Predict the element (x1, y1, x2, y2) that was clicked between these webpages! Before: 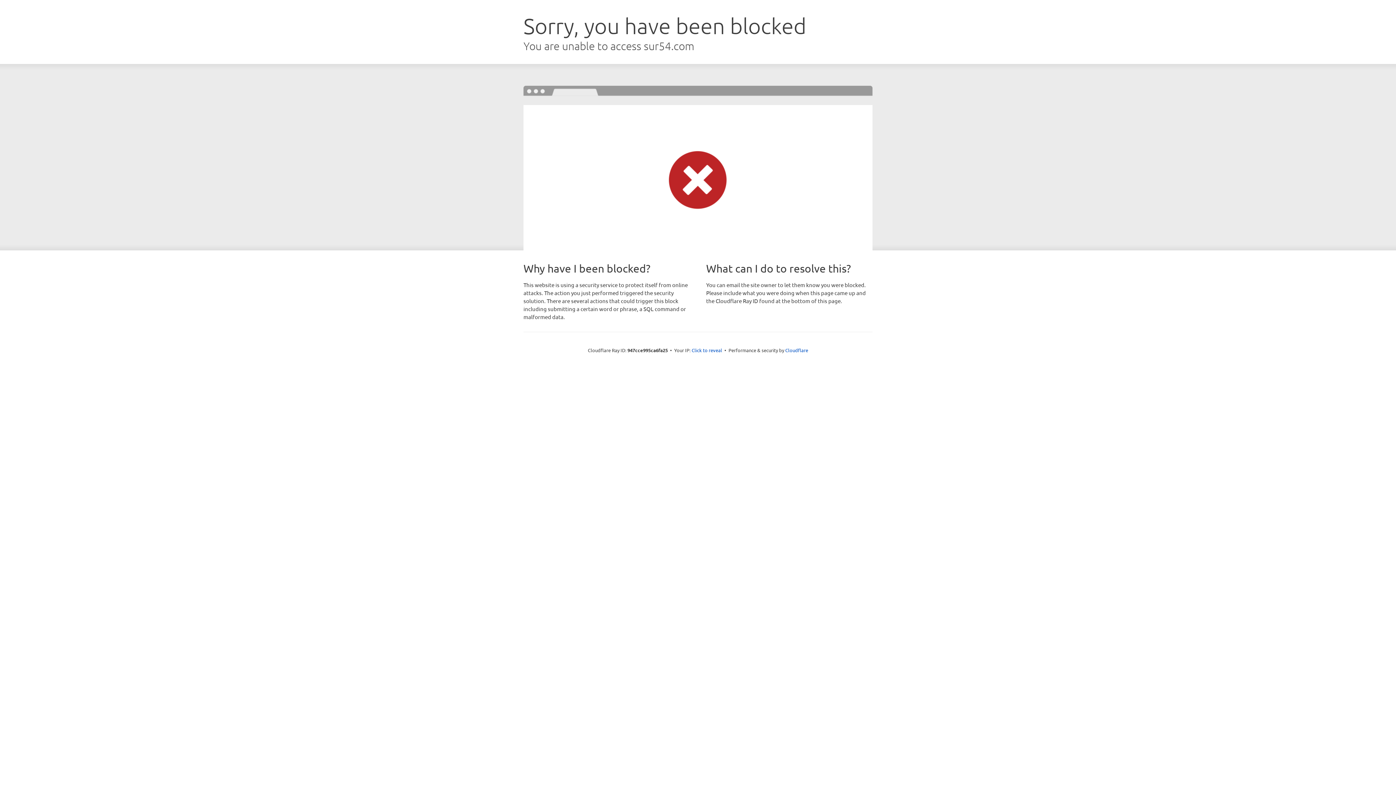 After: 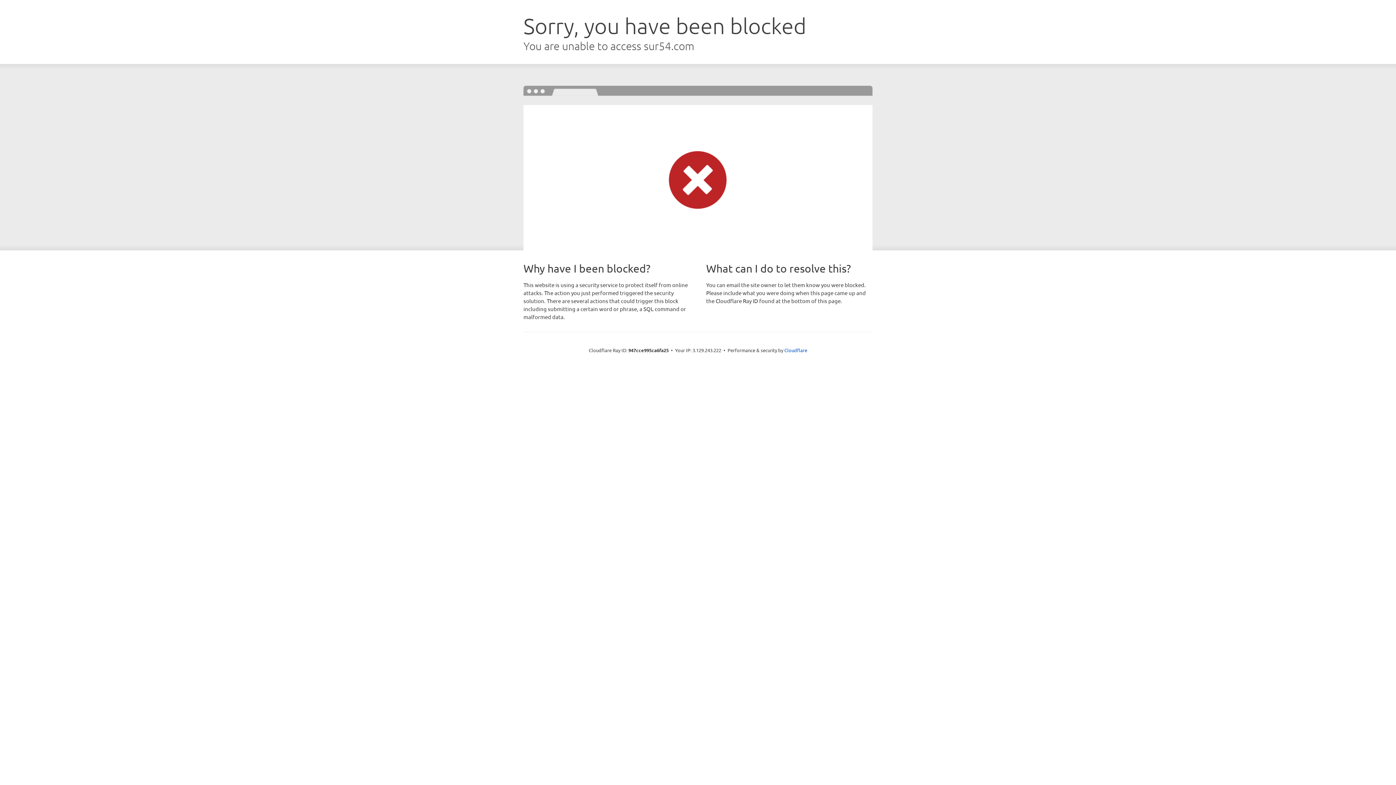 Action: label: Click to reveal bbox: (691, 346, 722, 353)